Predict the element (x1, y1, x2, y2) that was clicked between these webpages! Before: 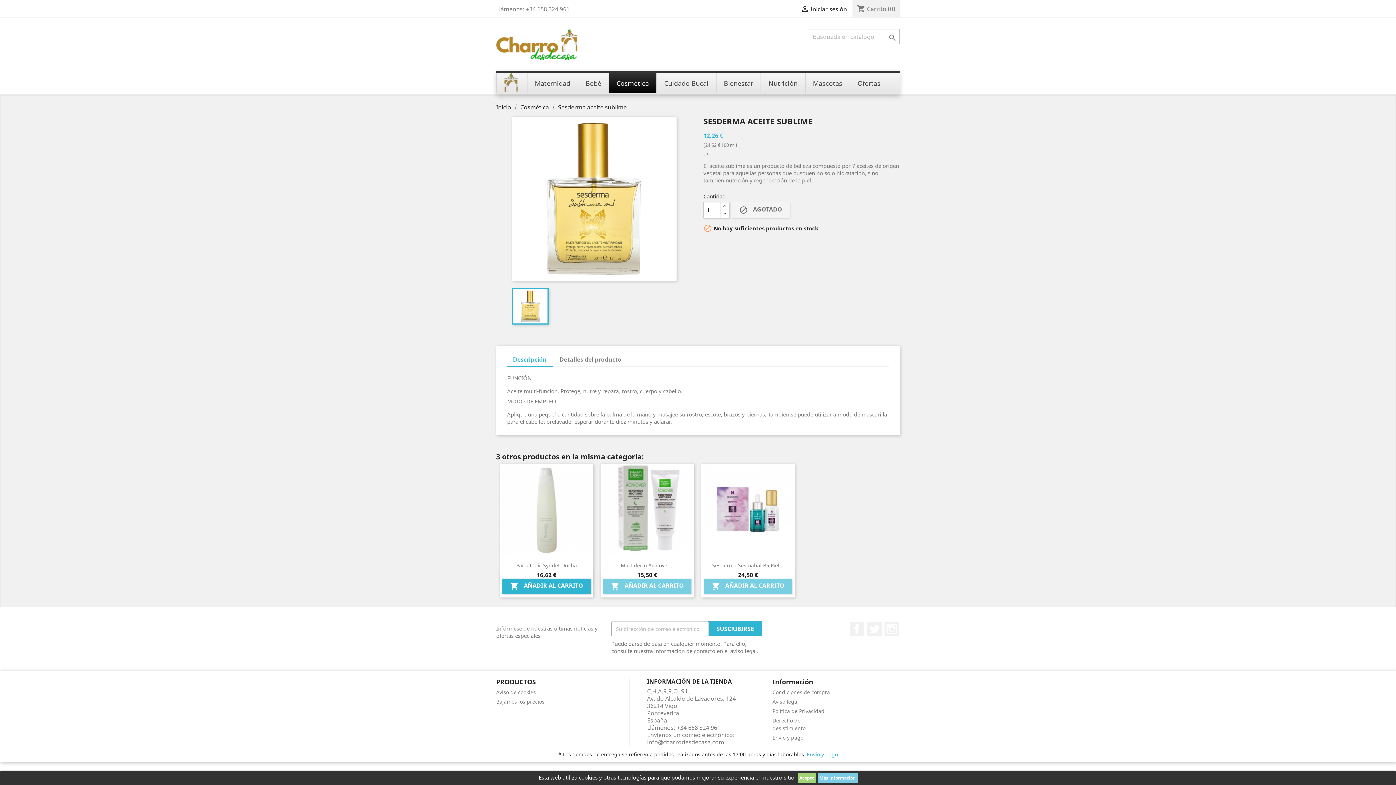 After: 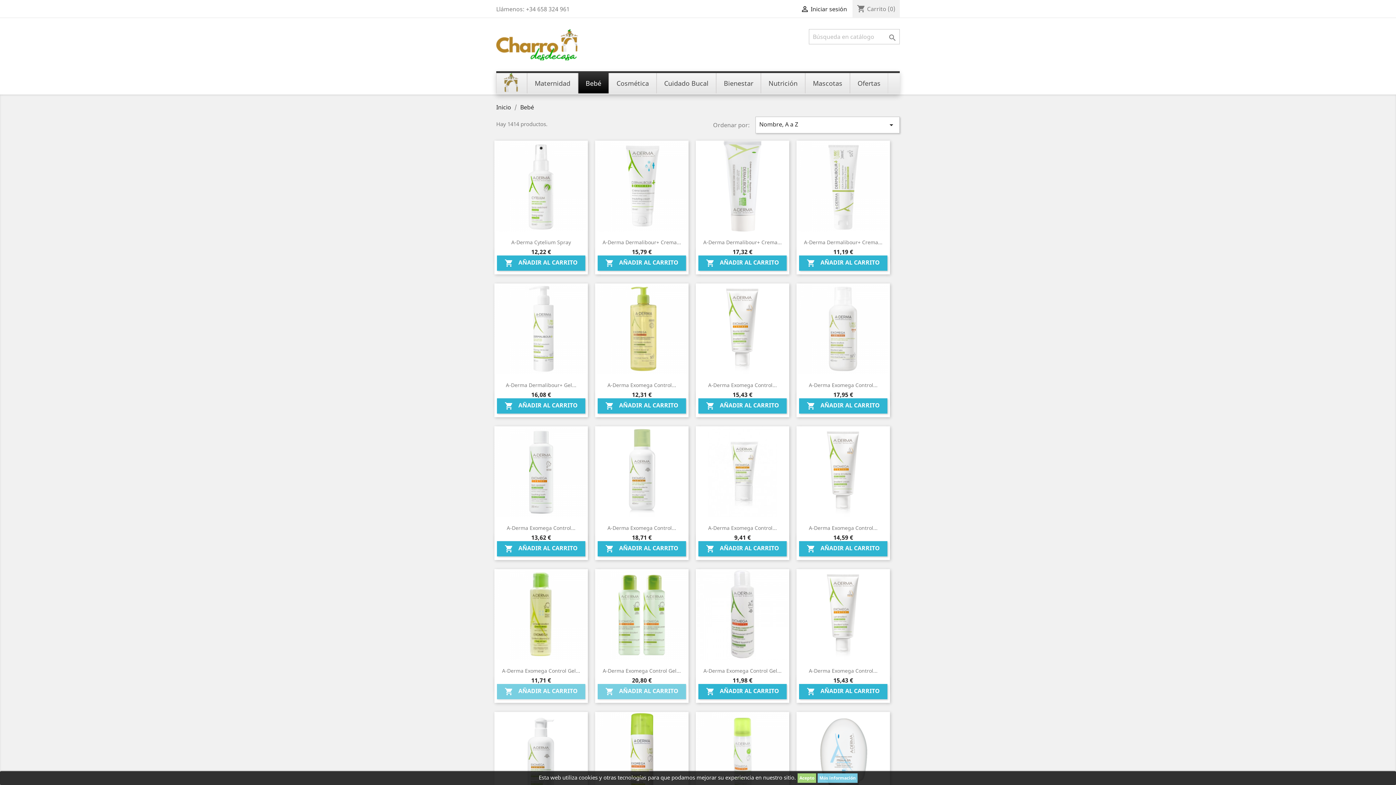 Action: label: Bebé bbox: (578, 73, 609, 93)